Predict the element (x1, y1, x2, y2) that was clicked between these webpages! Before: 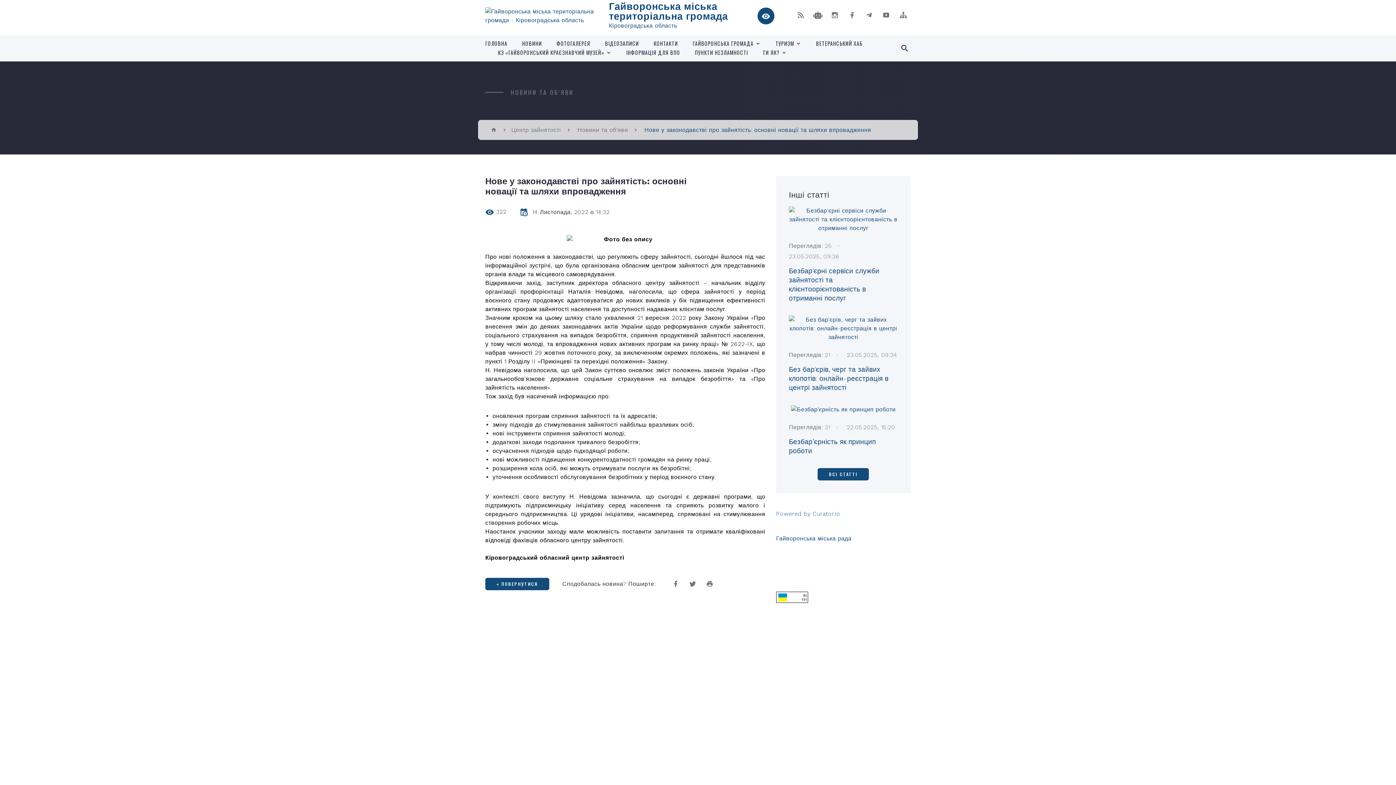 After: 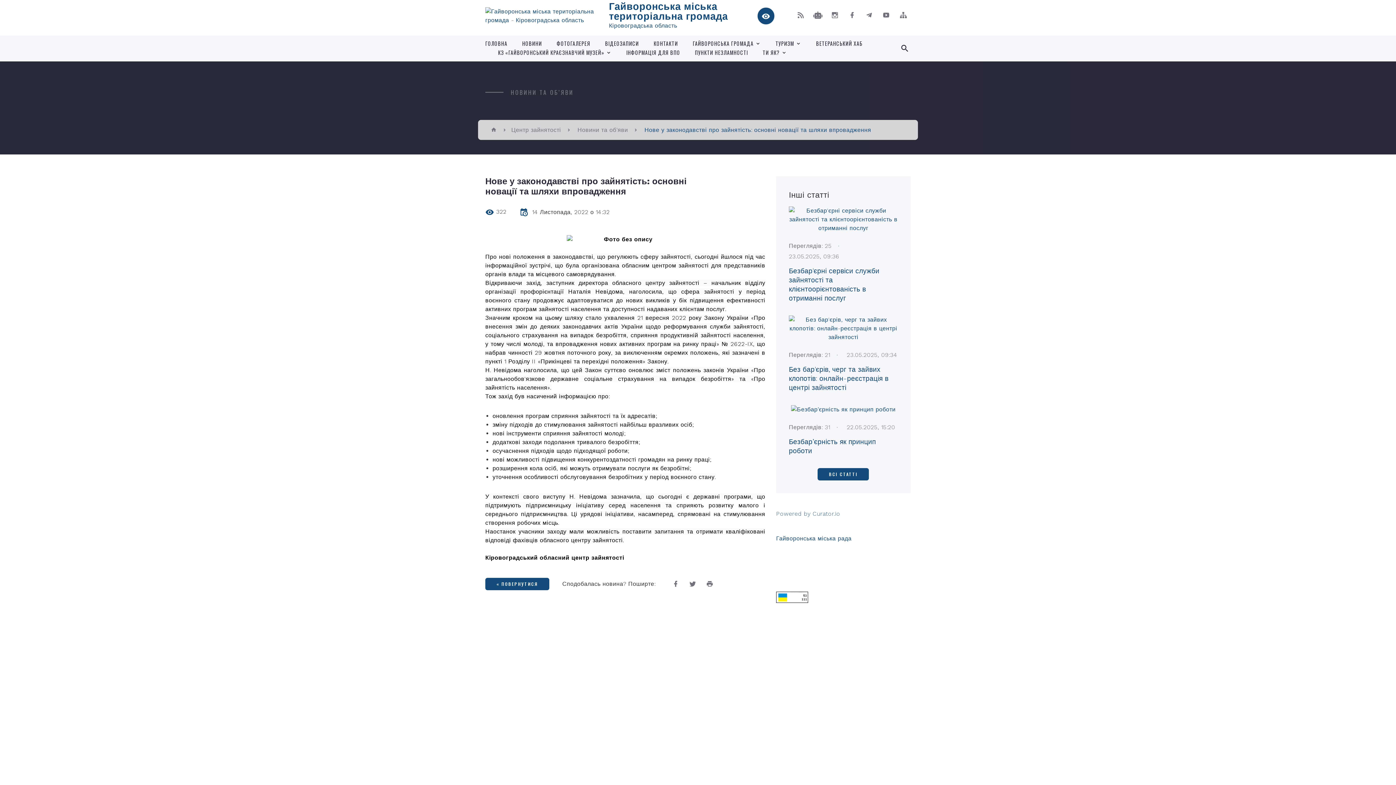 Action: label: Powered by Curator.io bbox: (776, 510, 840, 517)